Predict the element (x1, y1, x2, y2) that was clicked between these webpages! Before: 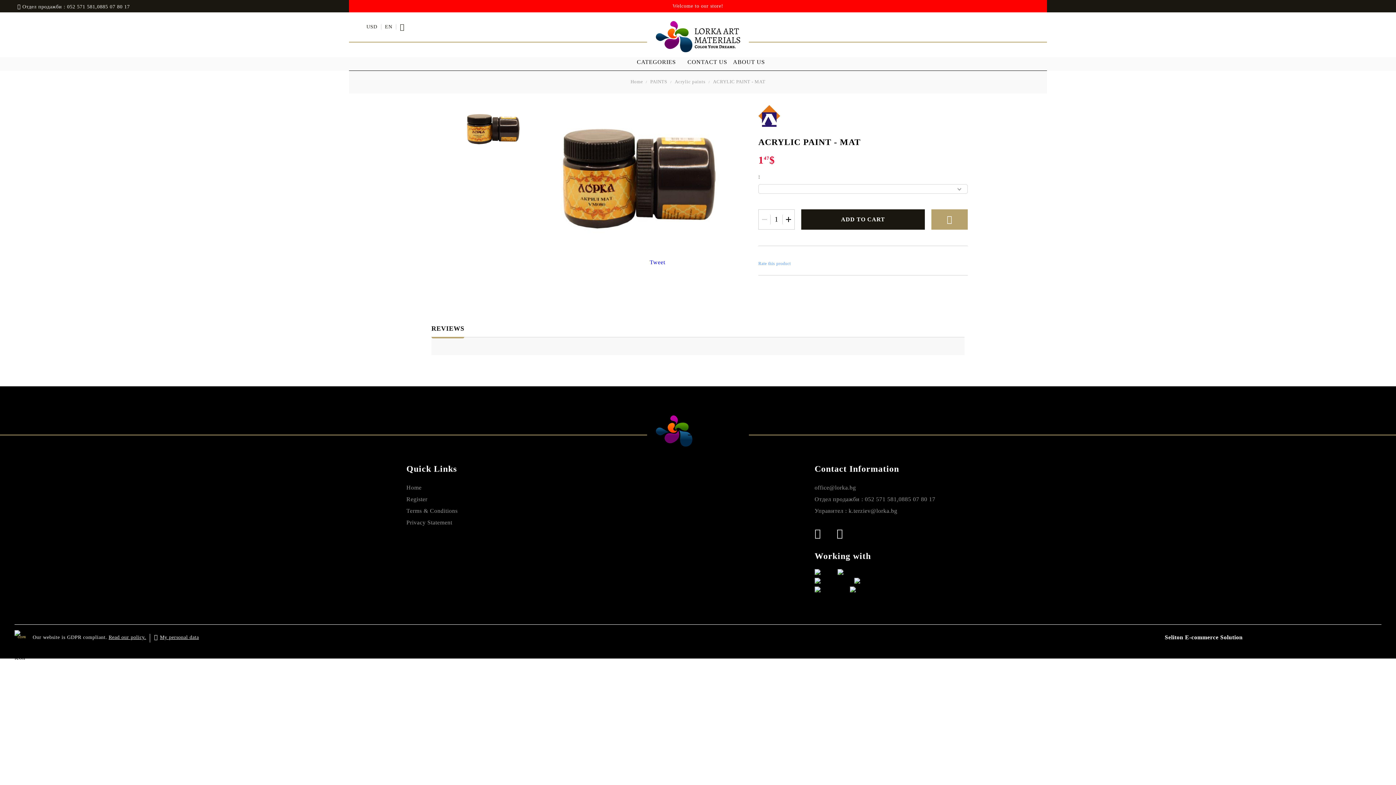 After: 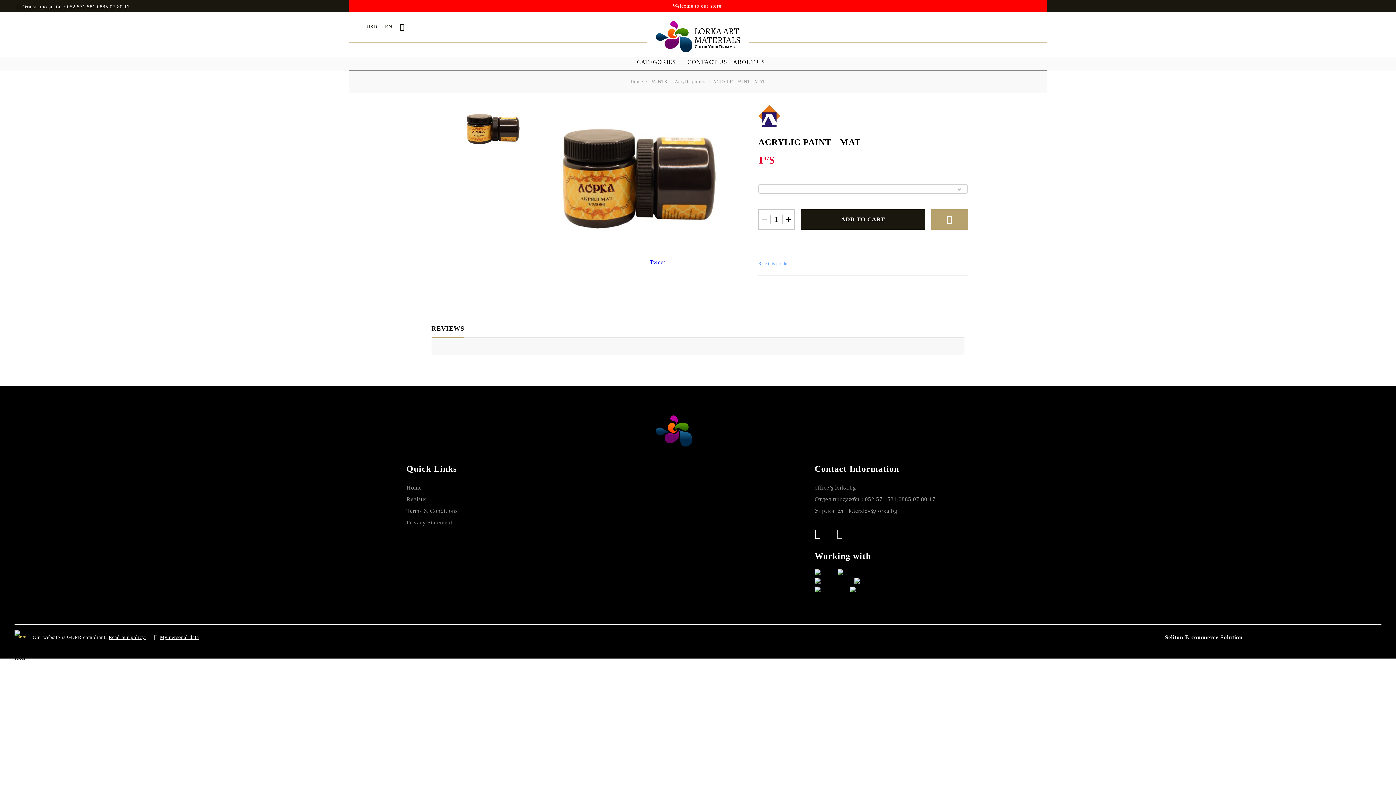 Action: label:   bbox: (836, 528, 848, 540)